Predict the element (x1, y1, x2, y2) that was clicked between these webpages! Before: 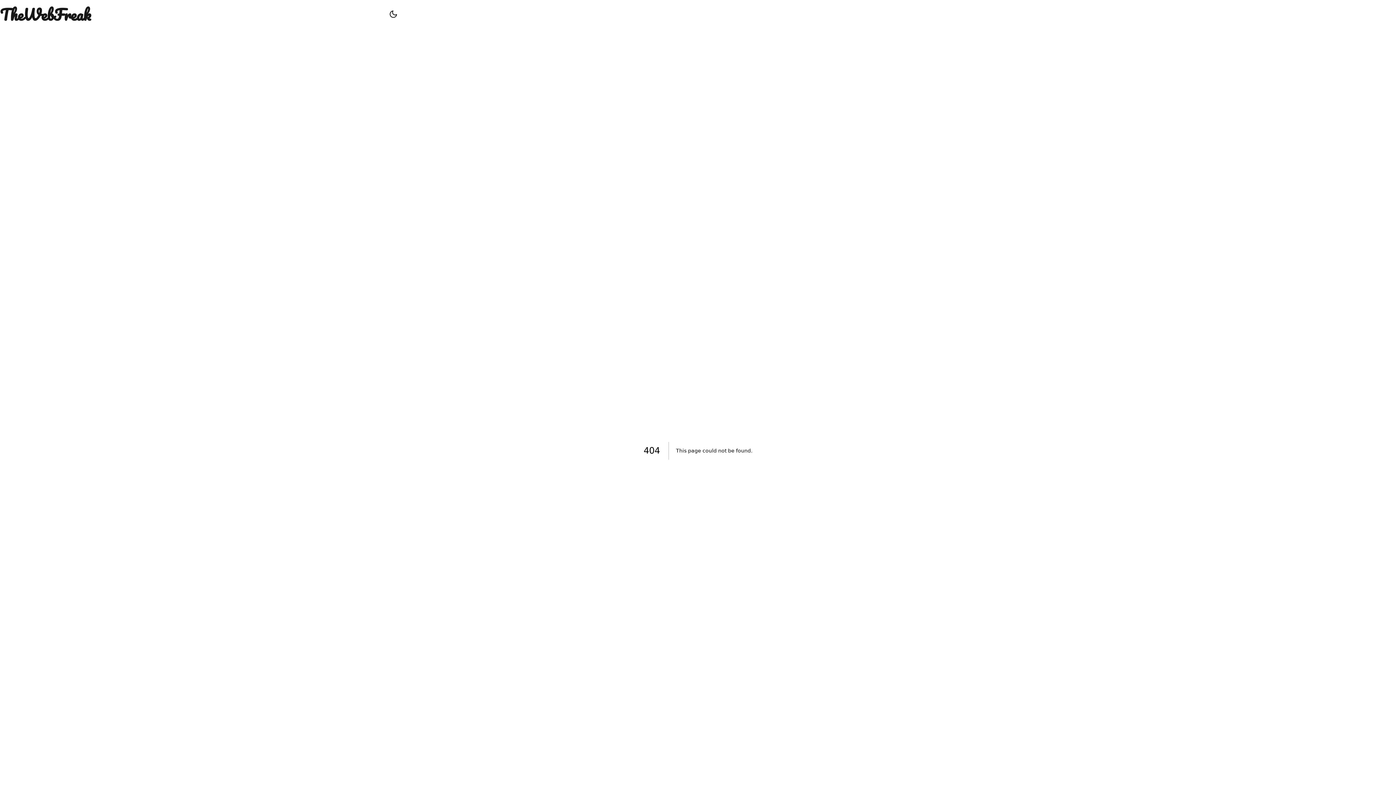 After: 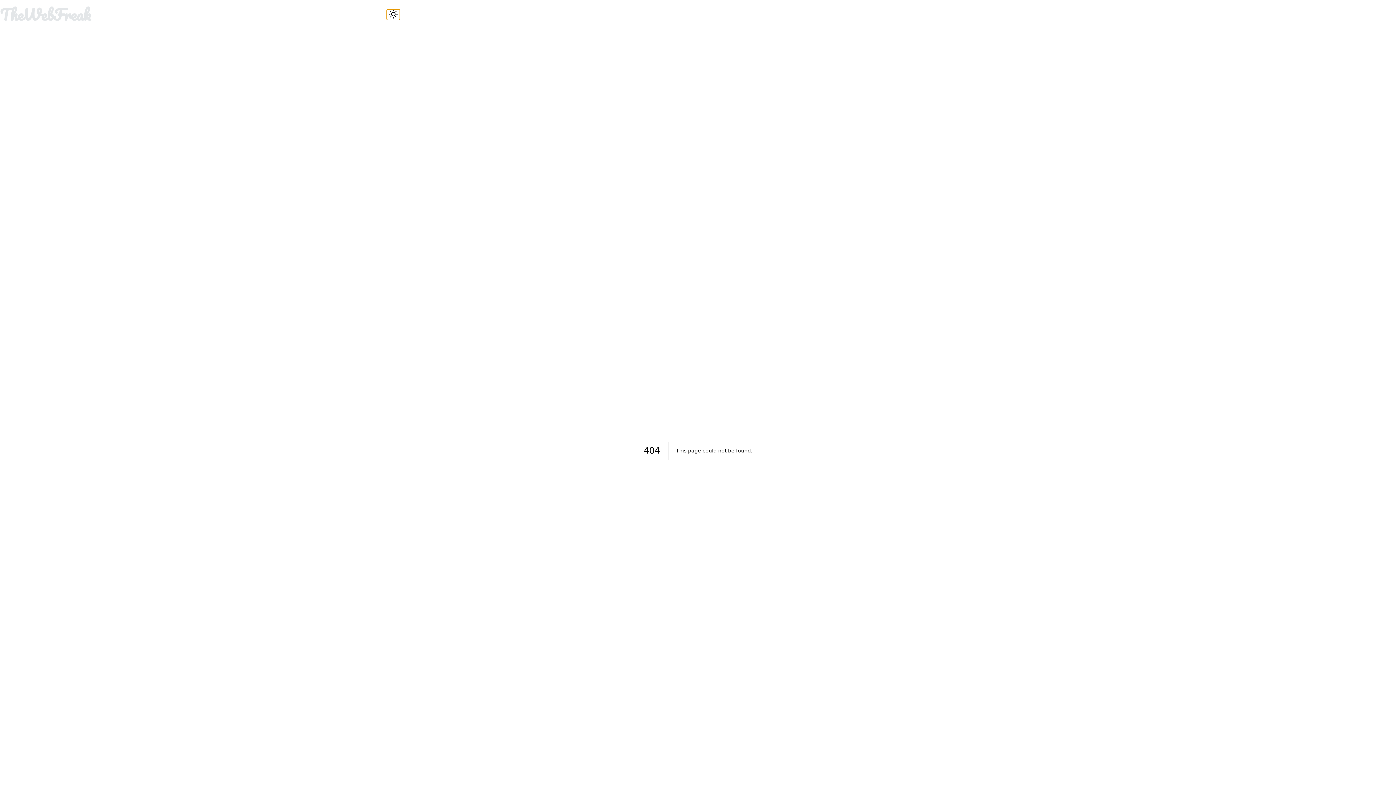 Action: label: Change to light mode bbox: (386, 9, 400, 19)